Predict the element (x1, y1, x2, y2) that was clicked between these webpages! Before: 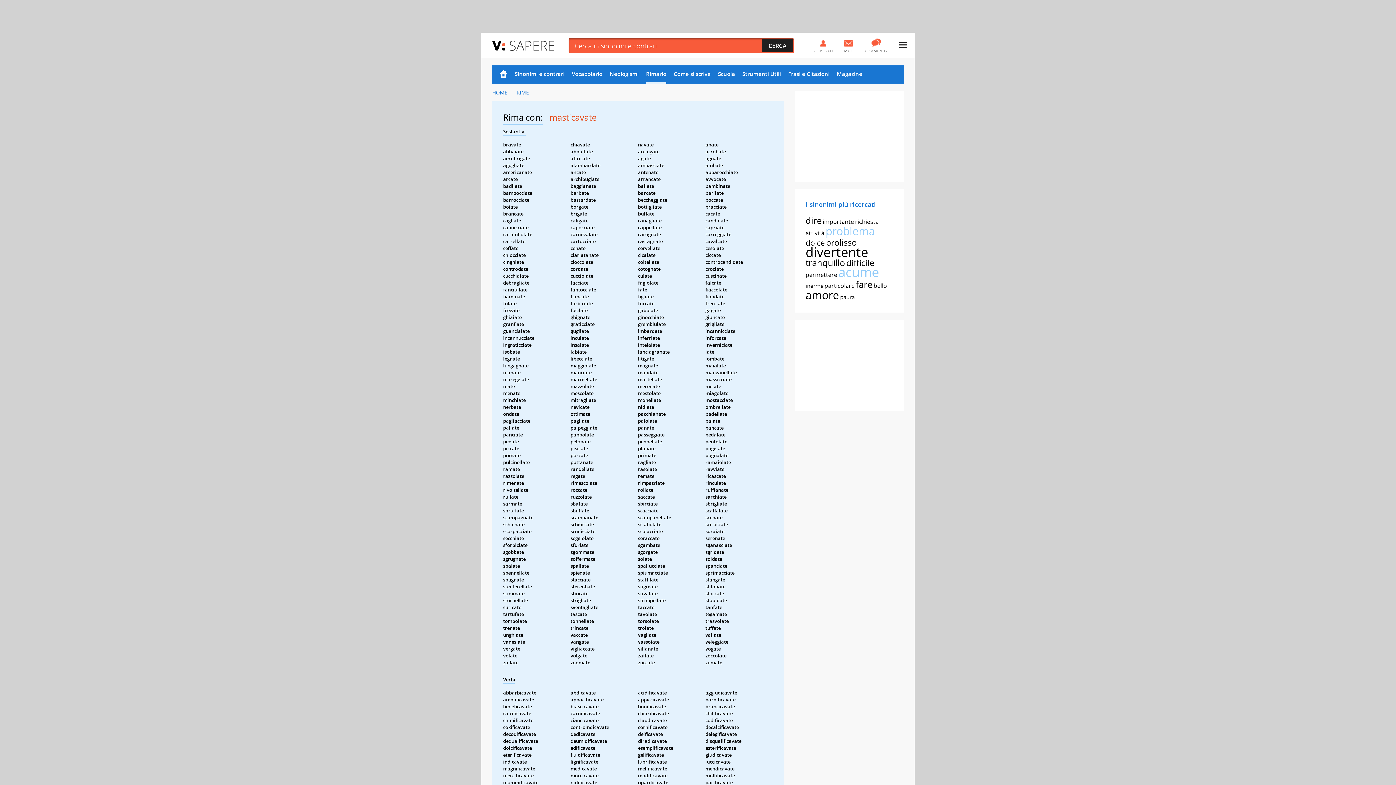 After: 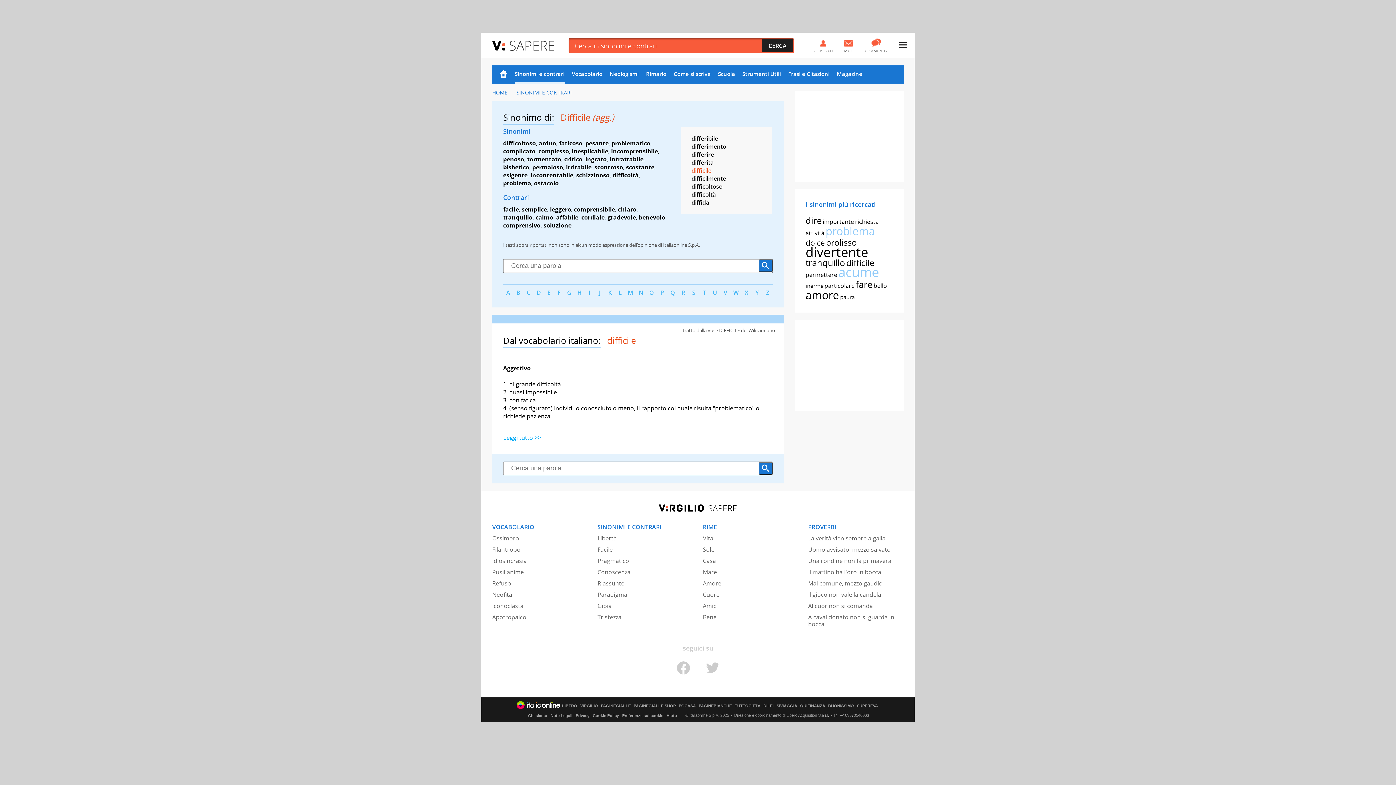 Action: bbox: (846, 257, 874, 268) label: difficile